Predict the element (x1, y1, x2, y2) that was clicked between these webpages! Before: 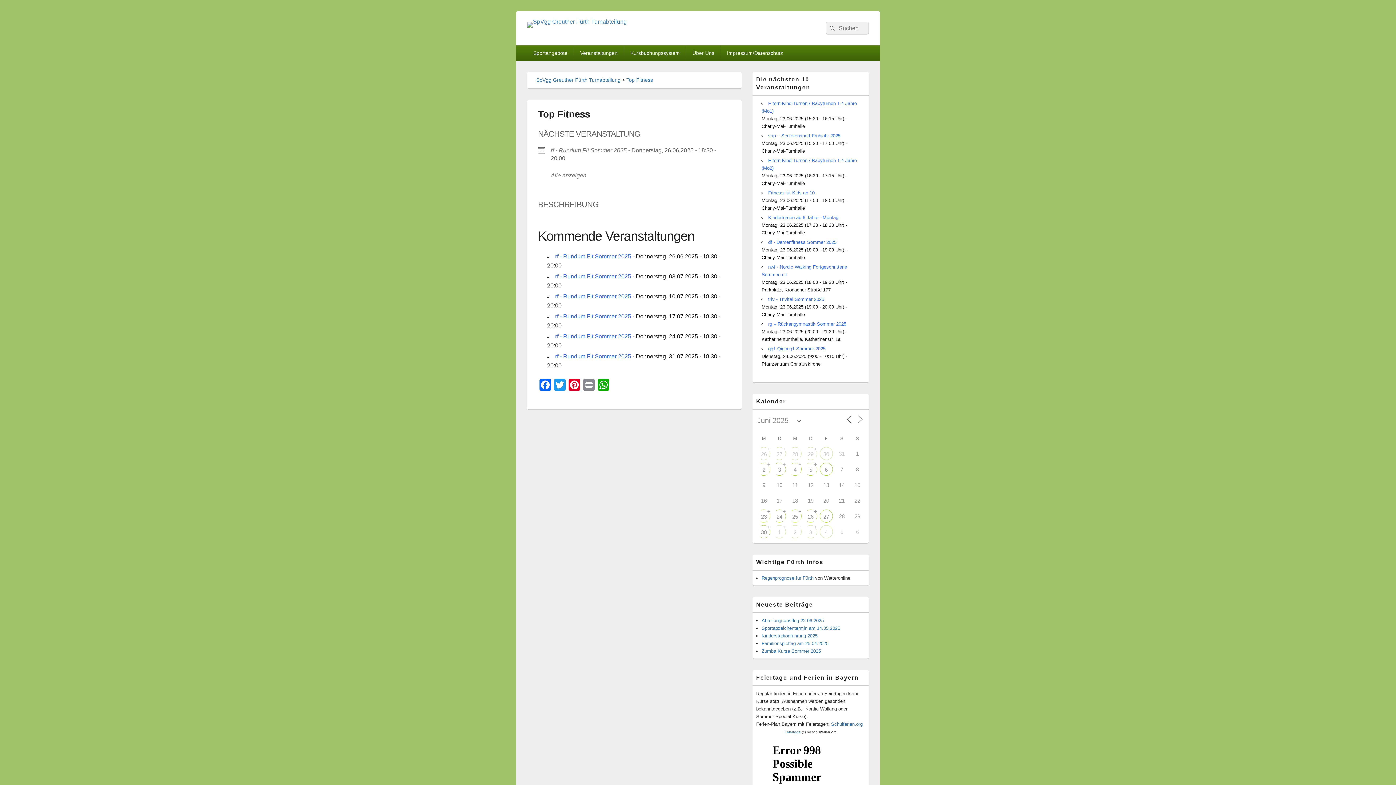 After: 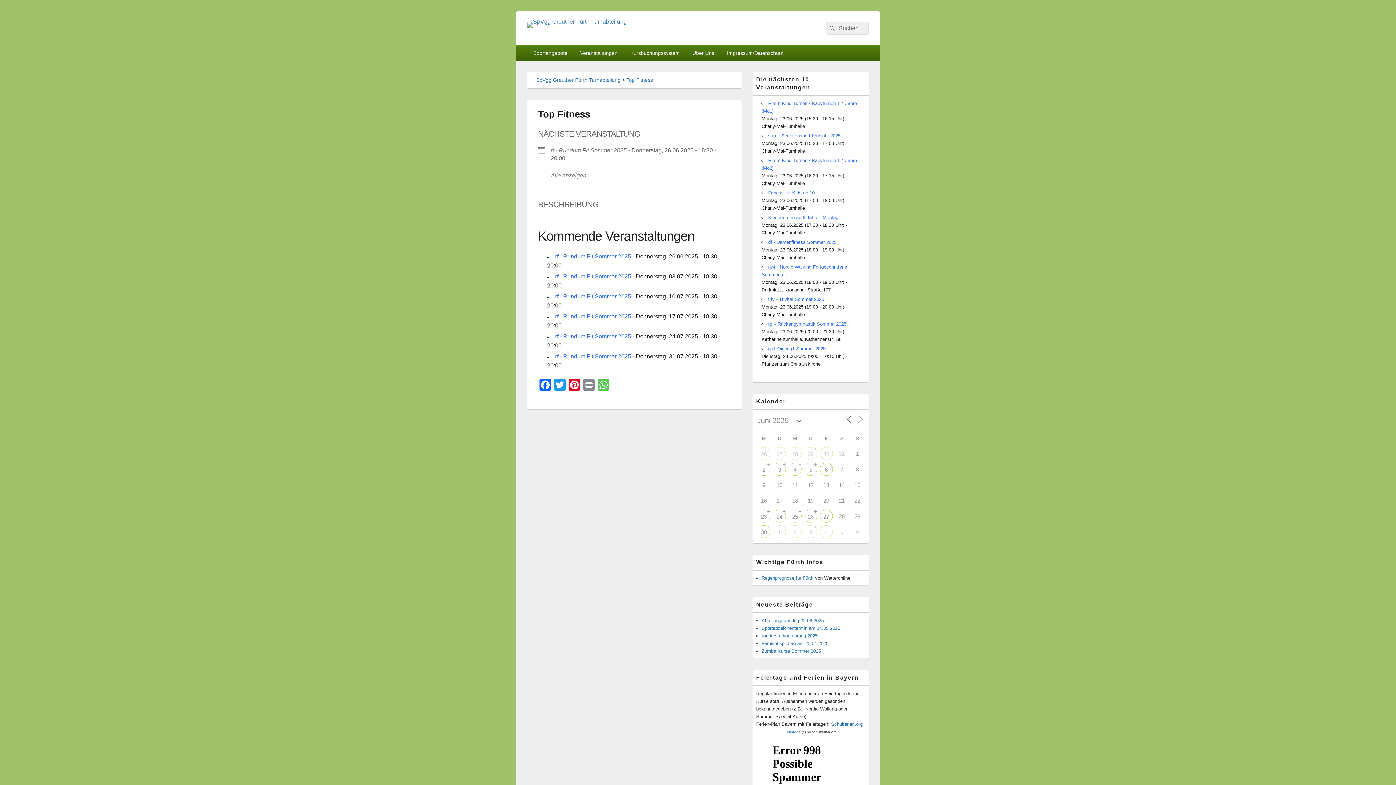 Action: label: WhatsApp bbox: (596, 379, 610, 392)